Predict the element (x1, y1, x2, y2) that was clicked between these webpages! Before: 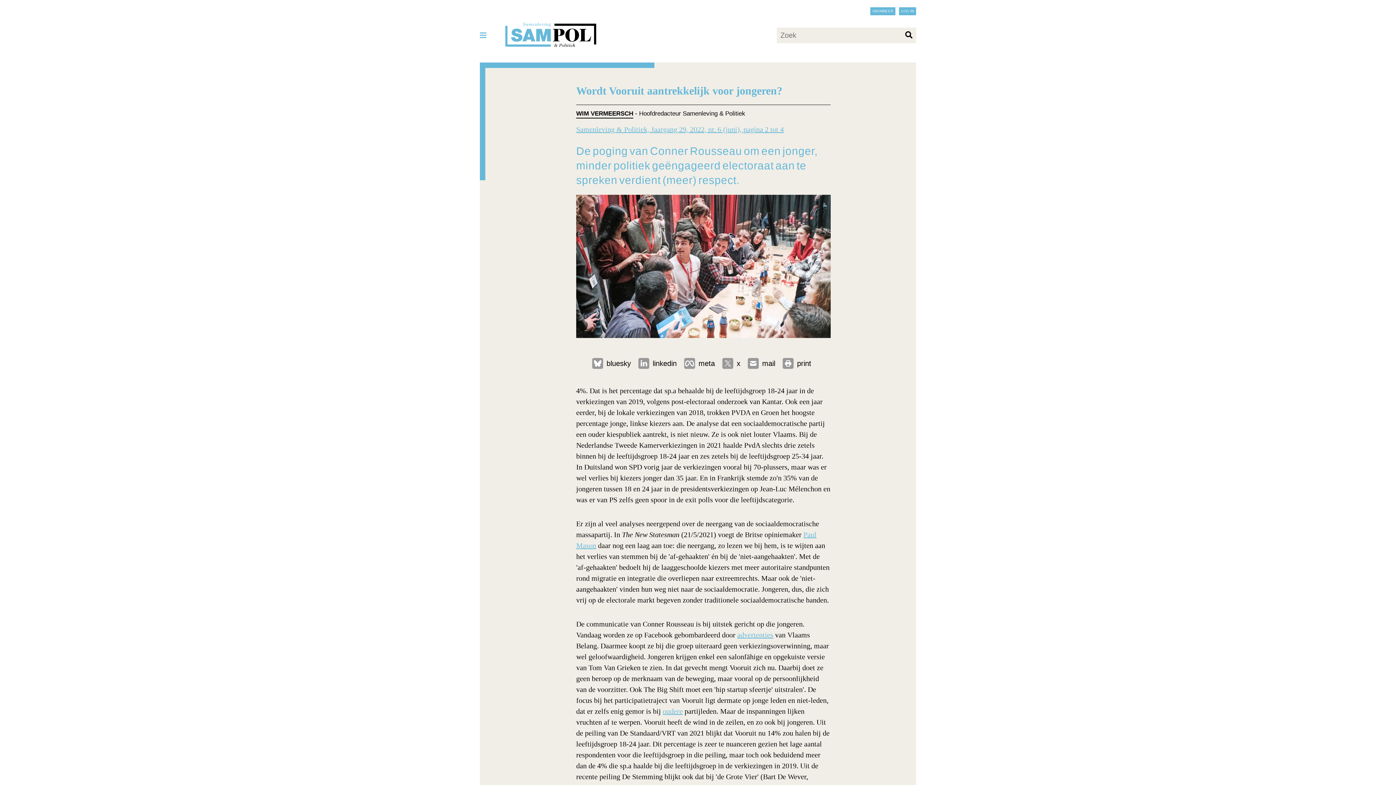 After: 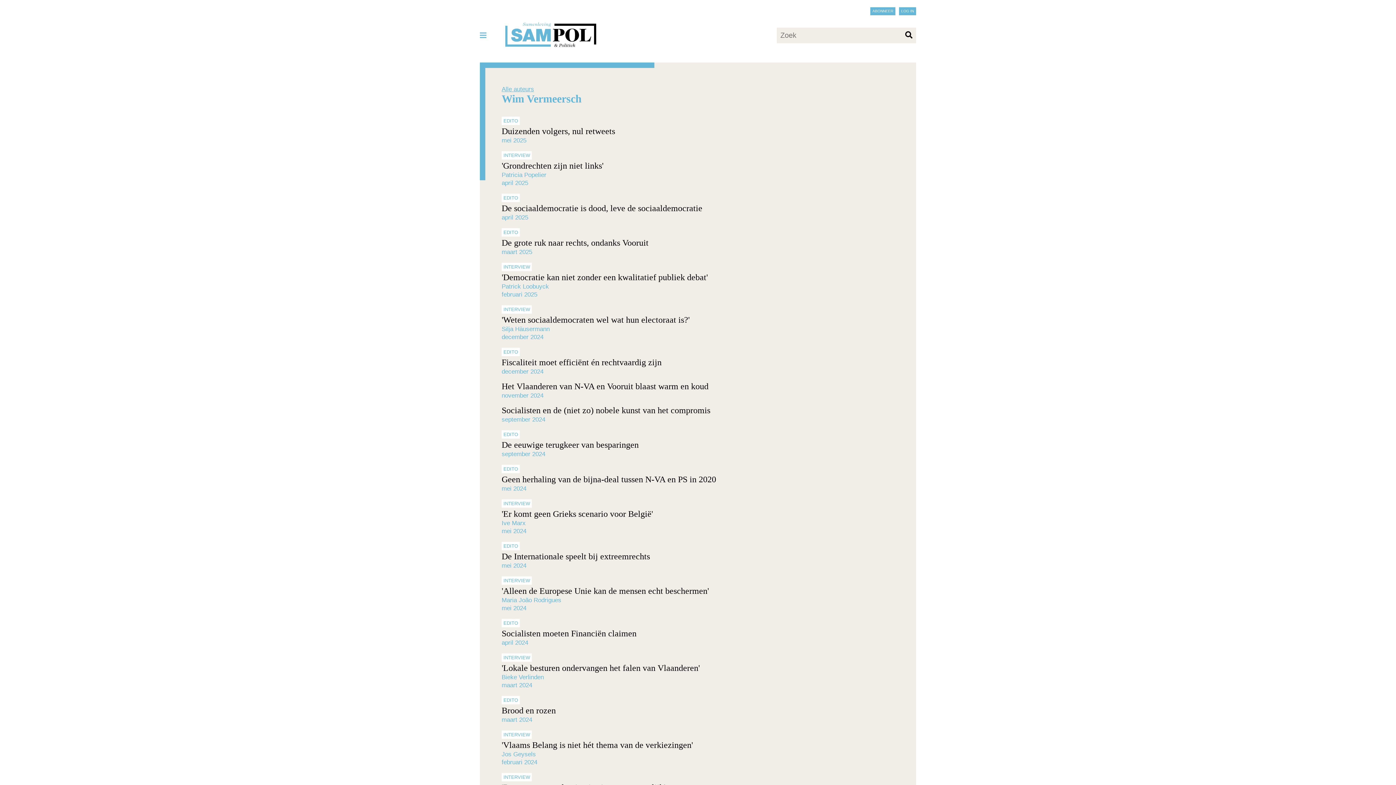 Action: bbox: (576, 106, 633, 118) label: WIM VERMEERSCH